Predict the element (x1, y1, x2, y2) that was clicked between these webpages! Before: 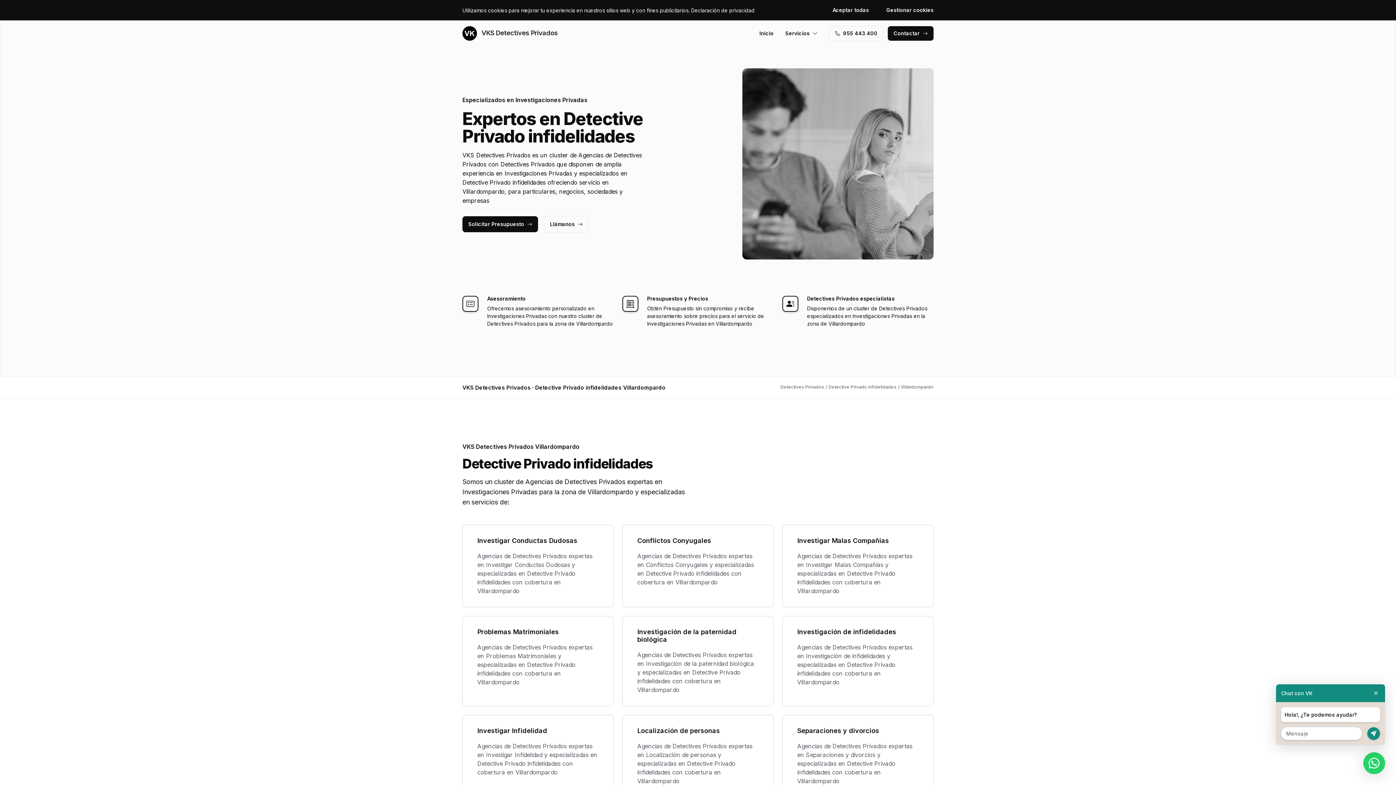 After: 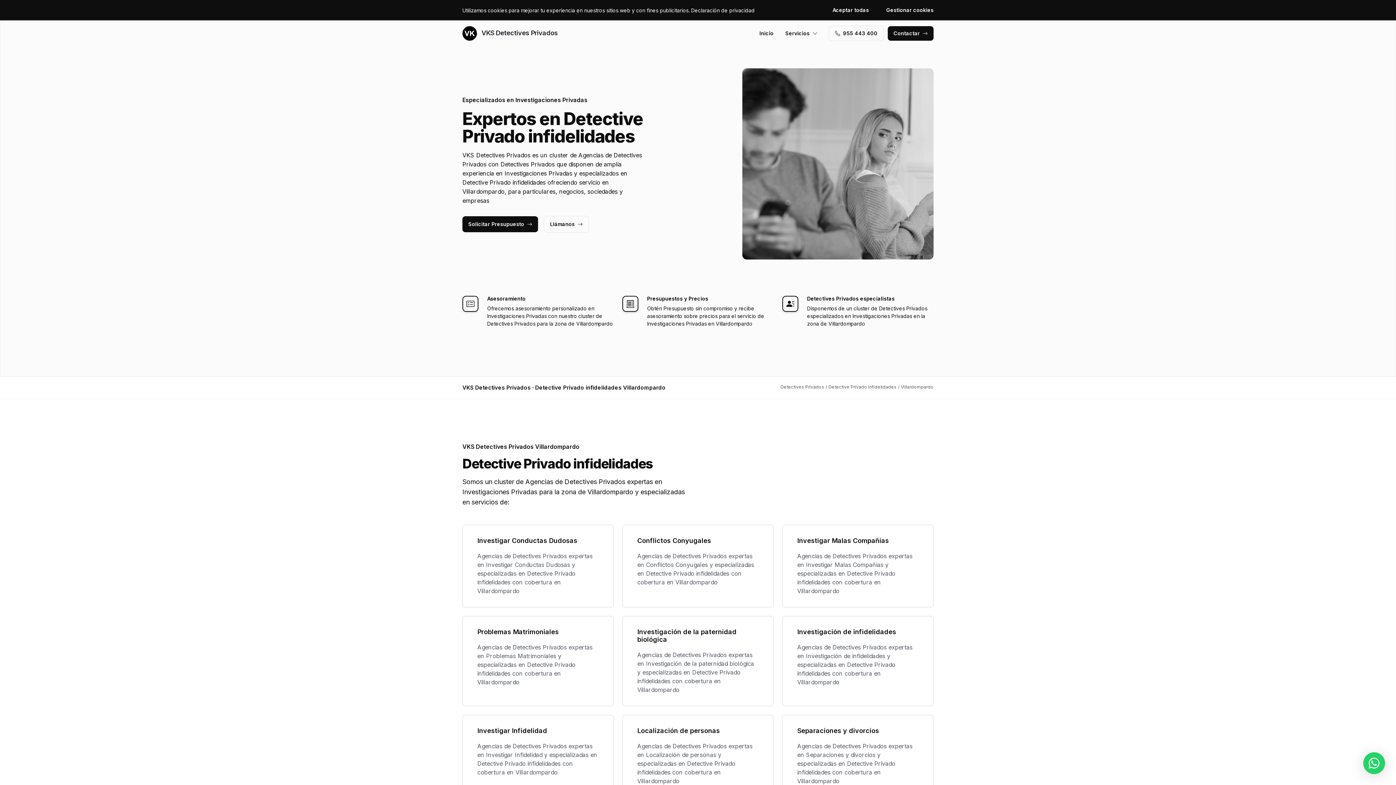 Action: bbox: (1372, 684, 1380, 702)